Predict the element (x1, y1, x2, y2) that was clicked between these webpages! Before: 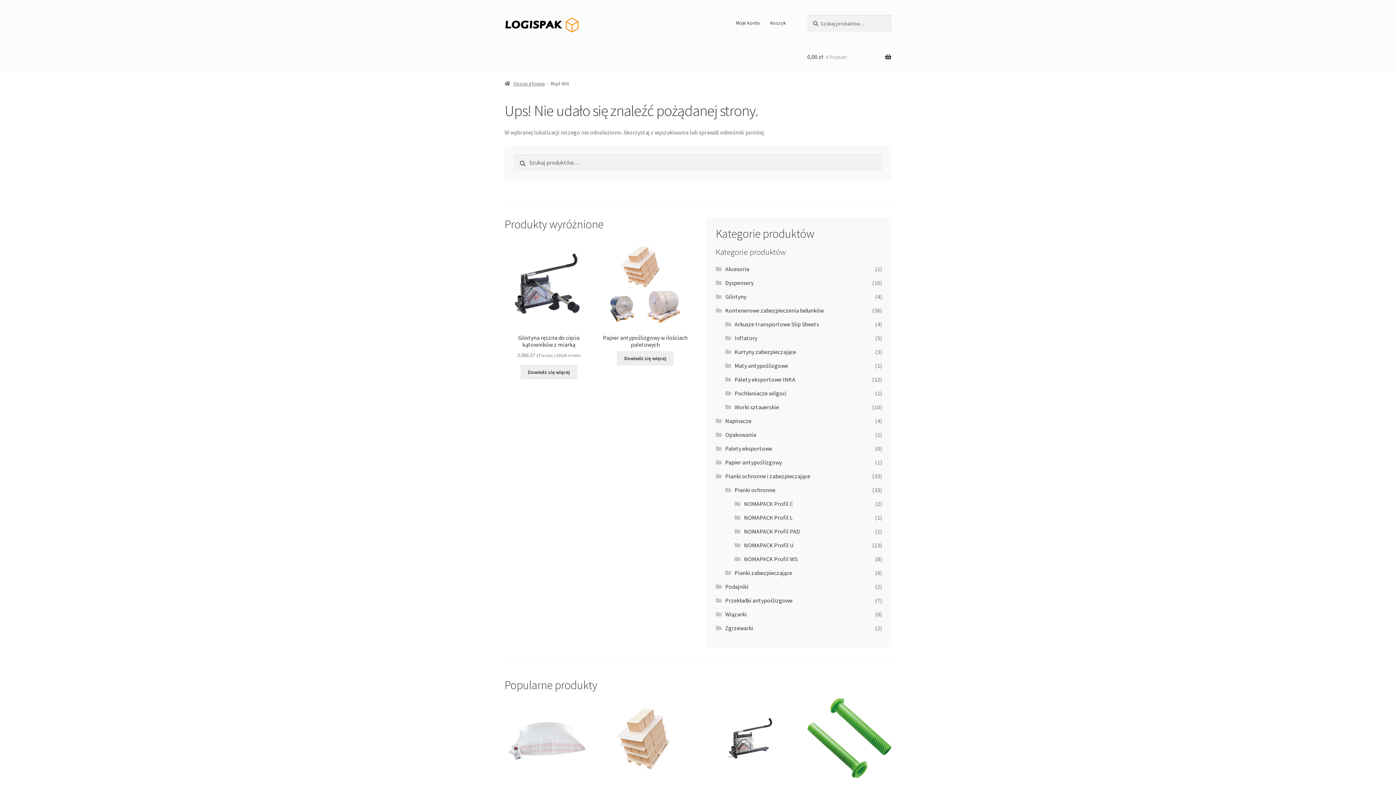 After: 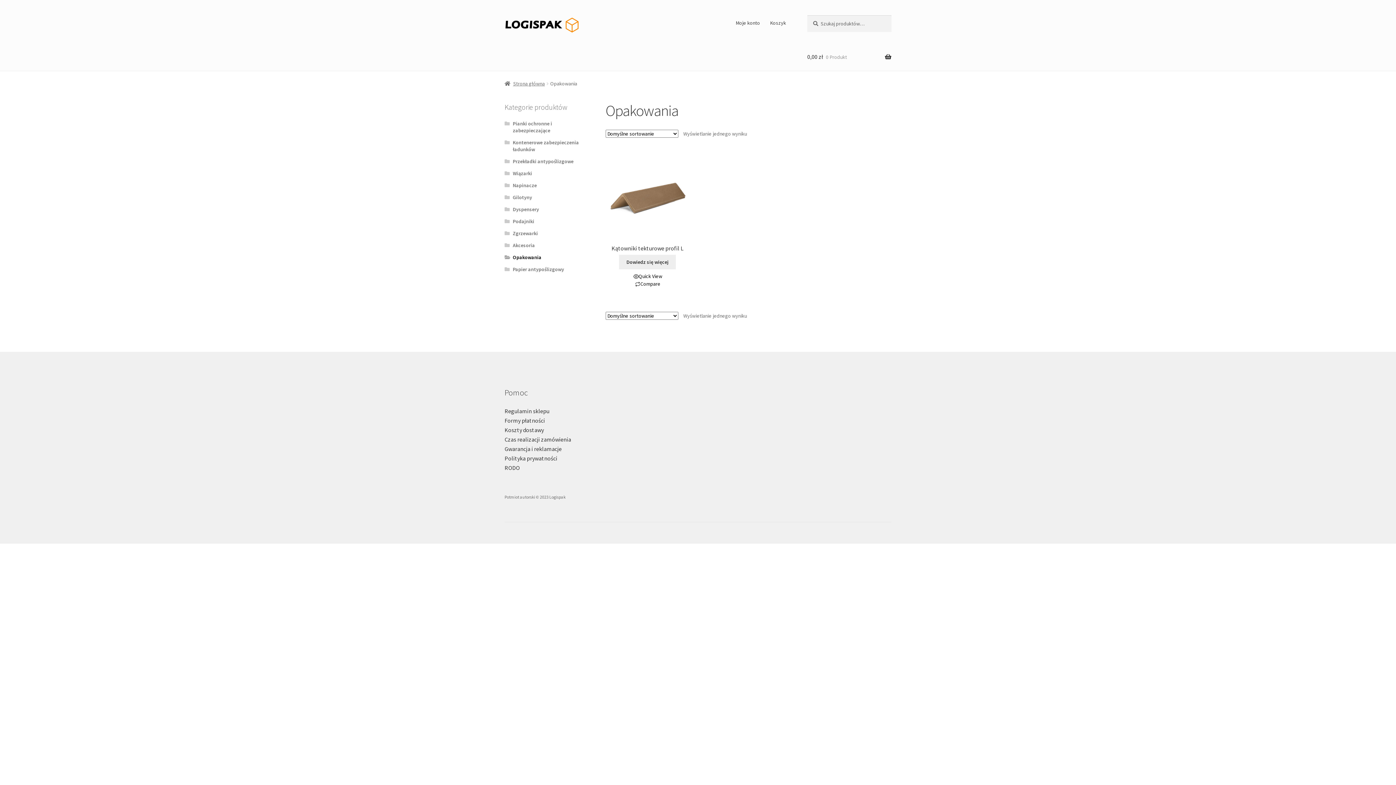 Action: label: Opakowania bbox: (725, 431, 756, 438)